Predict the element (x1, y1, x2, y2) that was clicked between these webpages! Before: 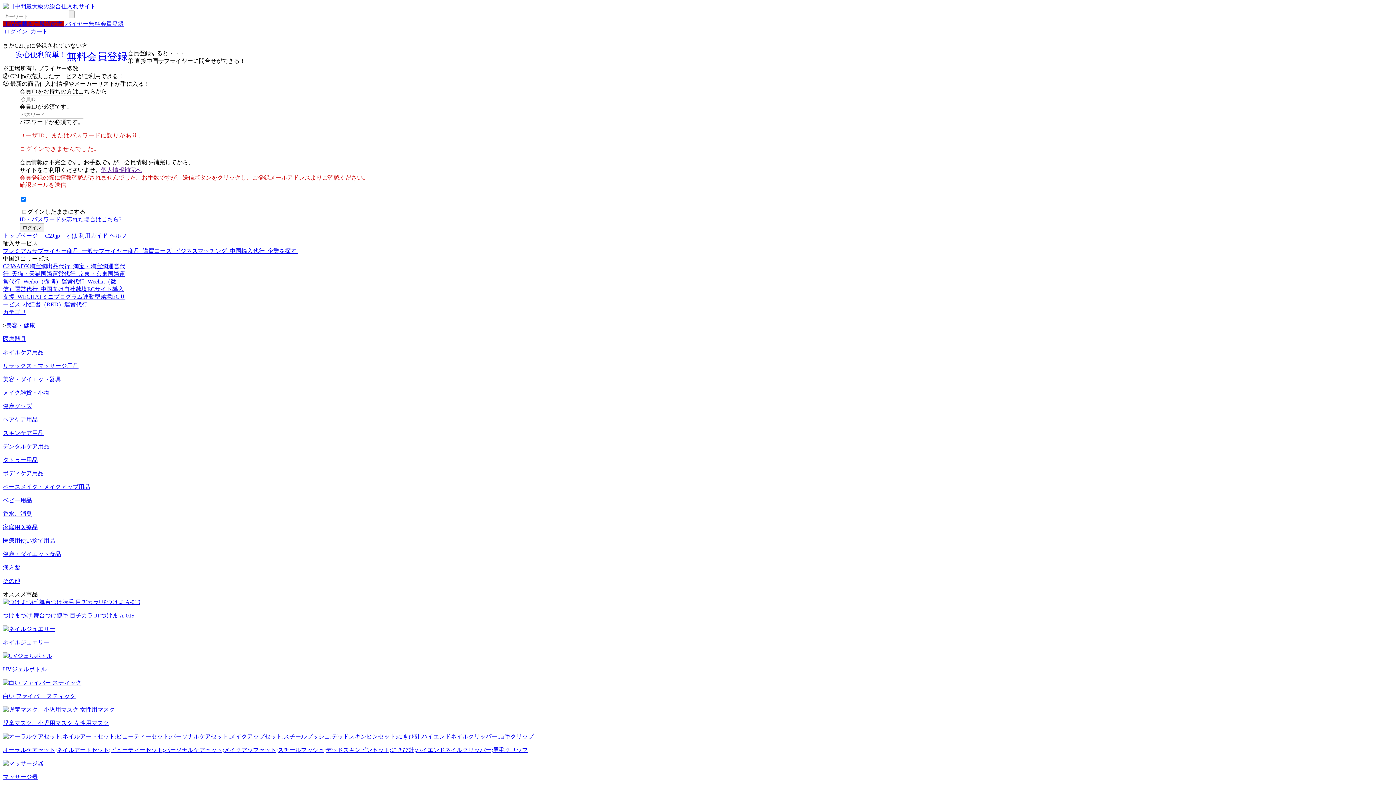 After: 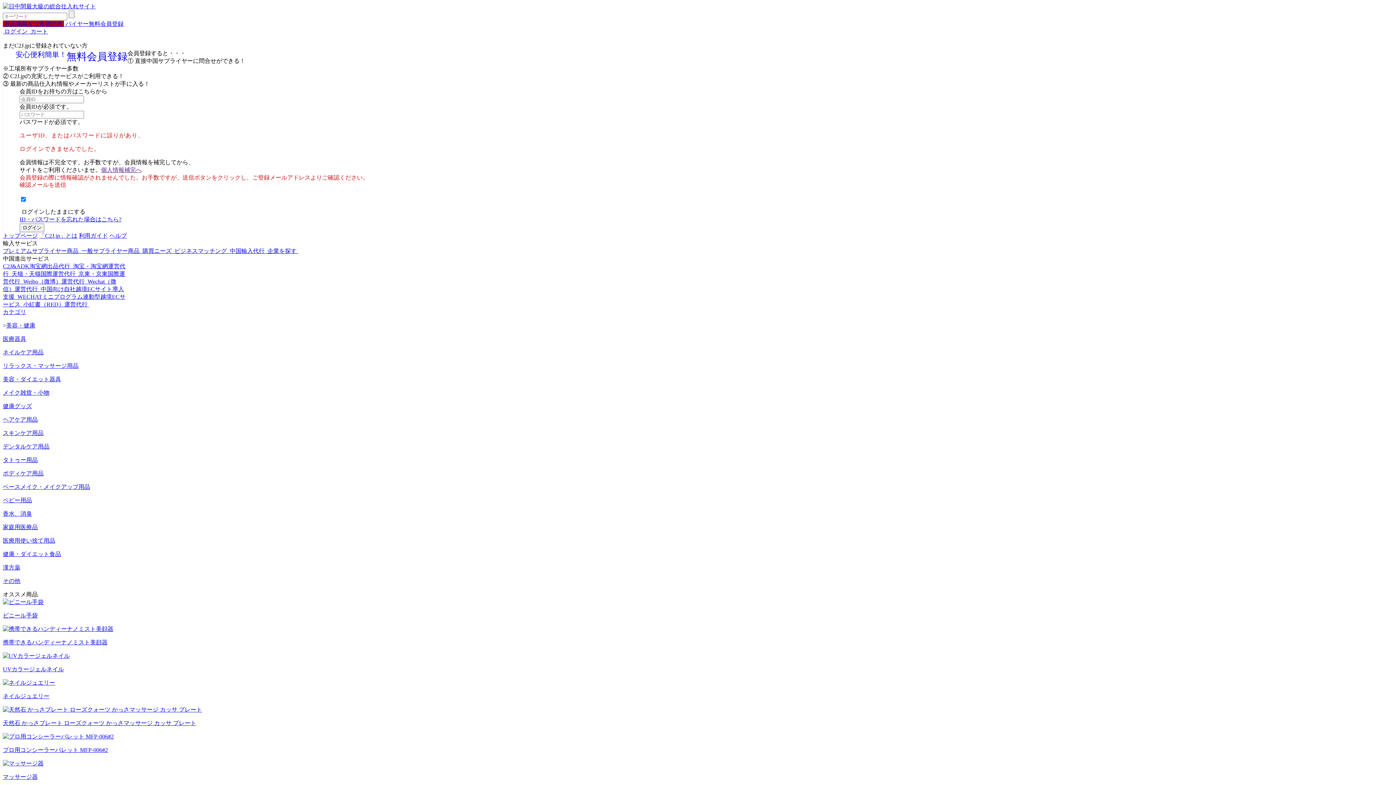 Action: label: ヘアケア用品 bbox: (2, 416, 37, 422)